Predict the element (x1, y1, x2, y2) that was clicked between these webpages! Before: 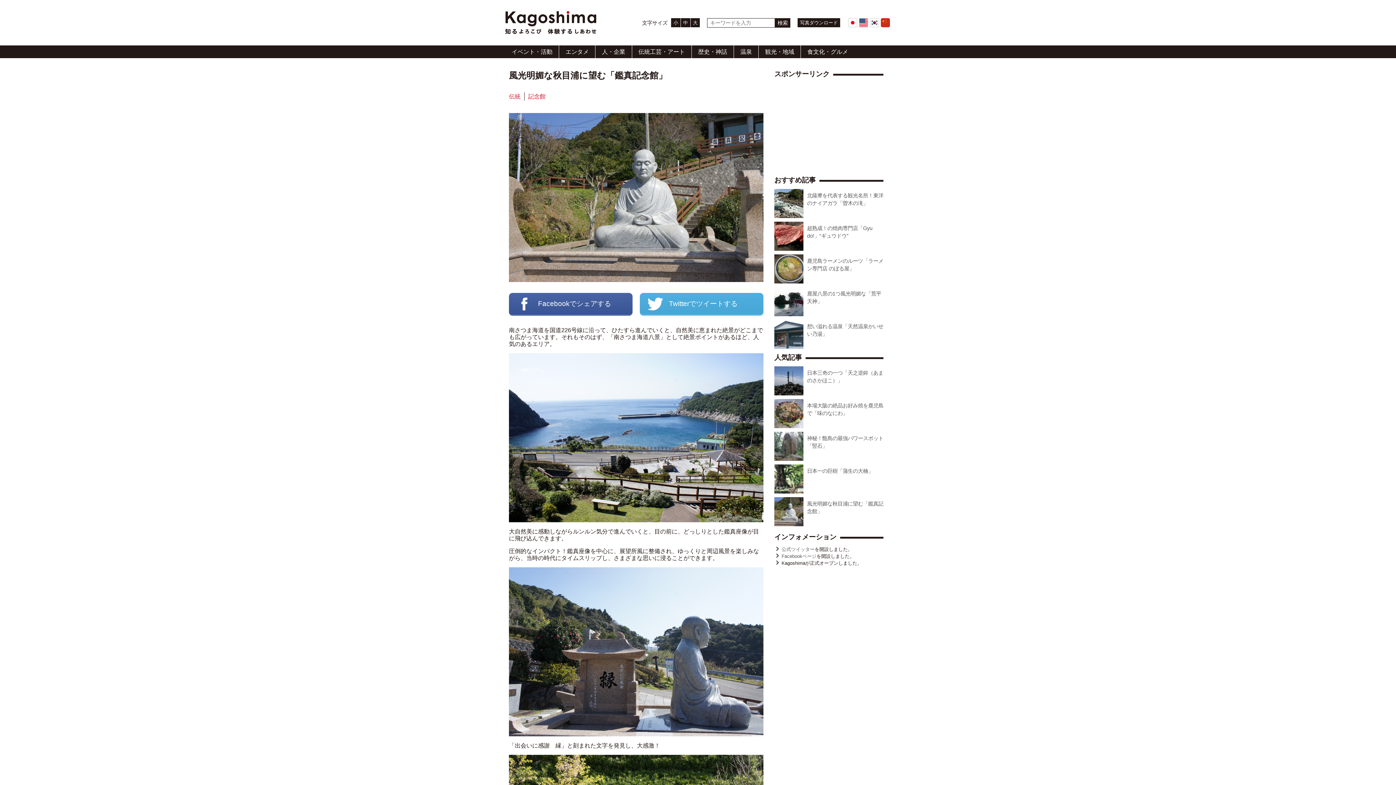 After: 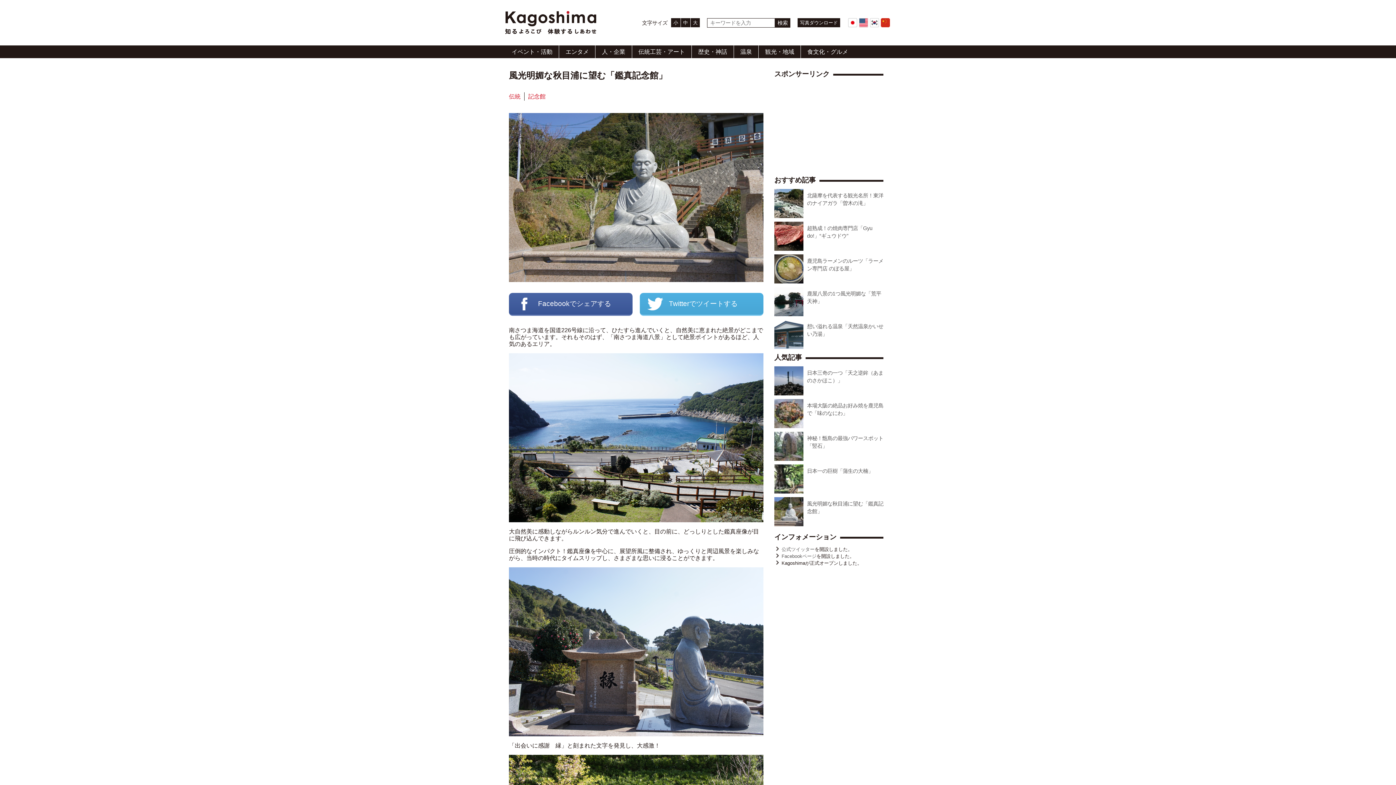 Action: bbox: (640, 293, 763, 315) label: Twitterでツイートする